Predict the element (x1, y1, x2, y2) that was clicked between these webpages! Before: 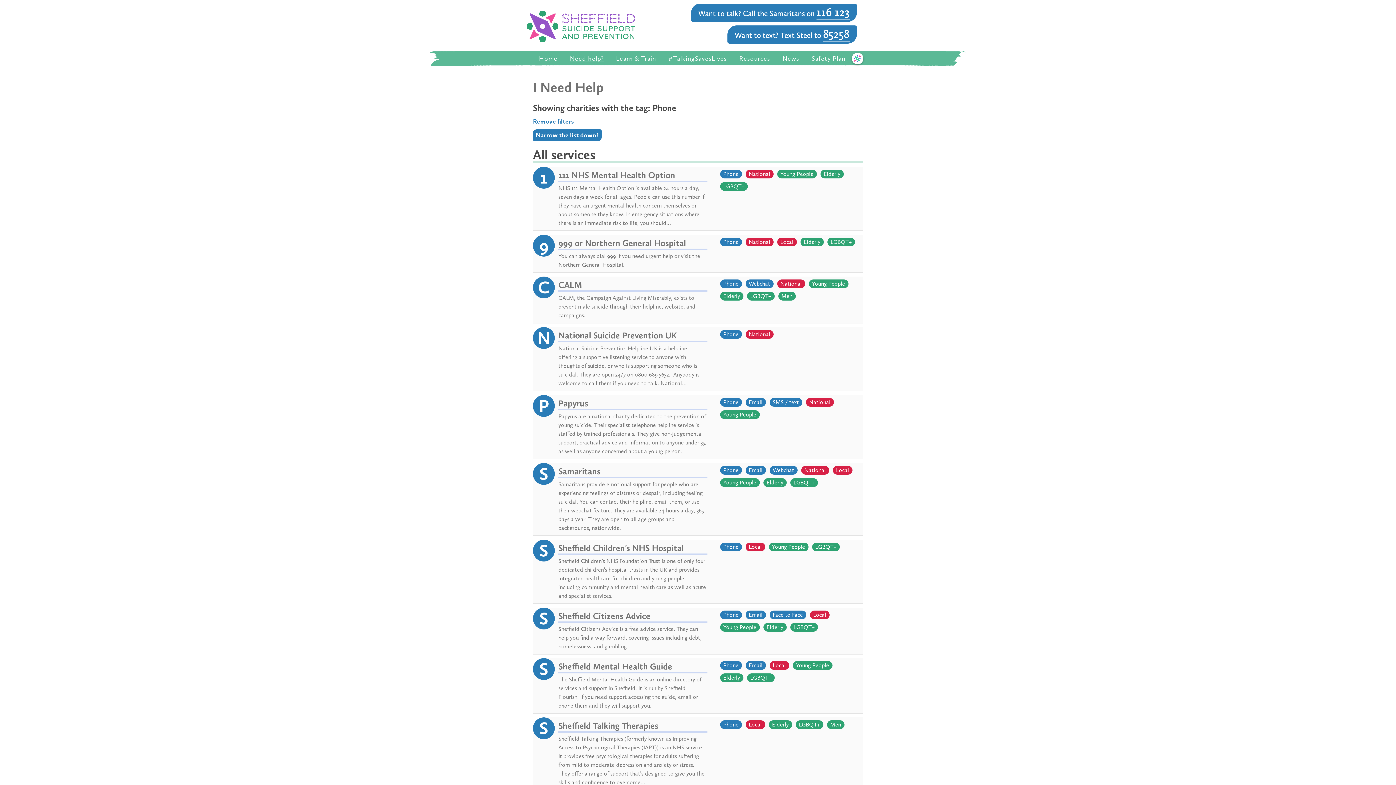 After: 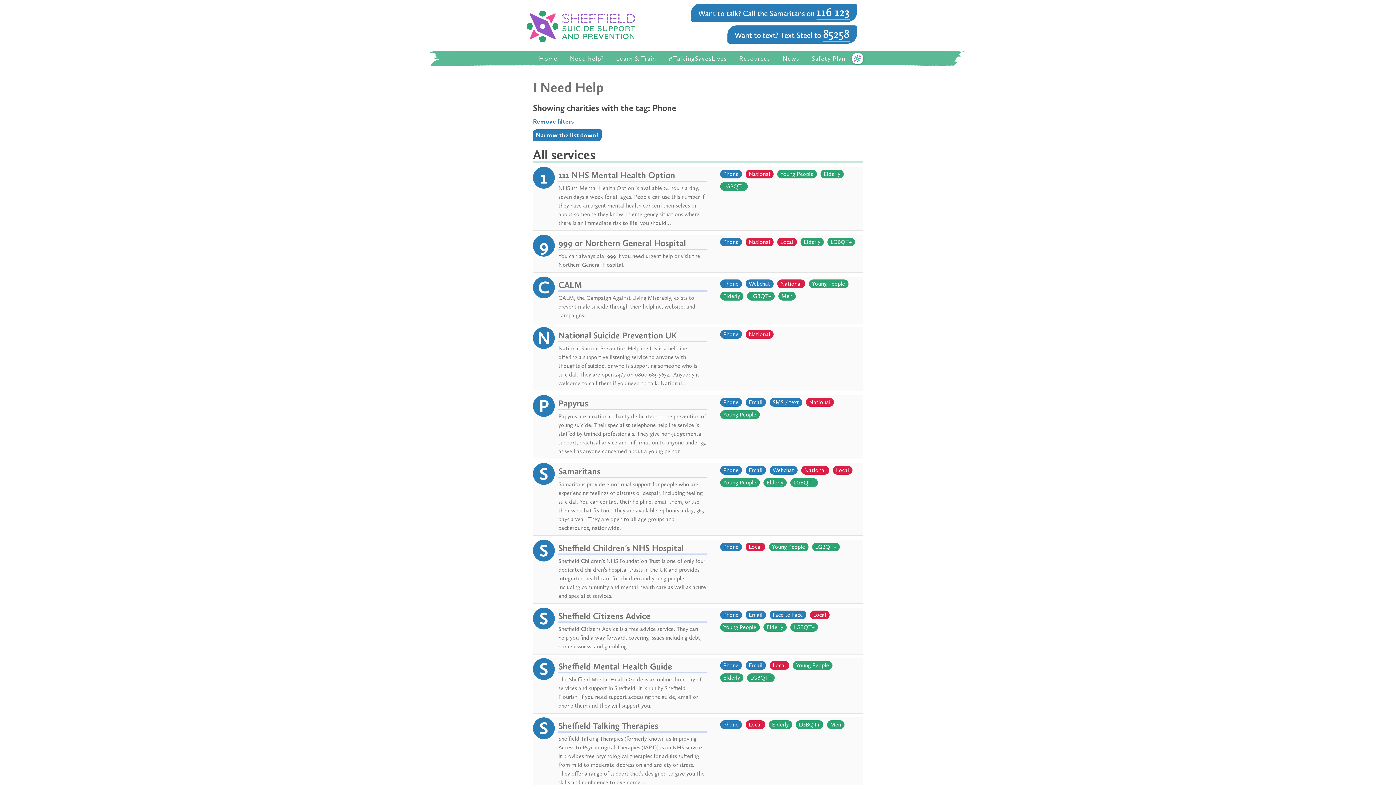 Action: bbox: (851, 52, 863, 64)